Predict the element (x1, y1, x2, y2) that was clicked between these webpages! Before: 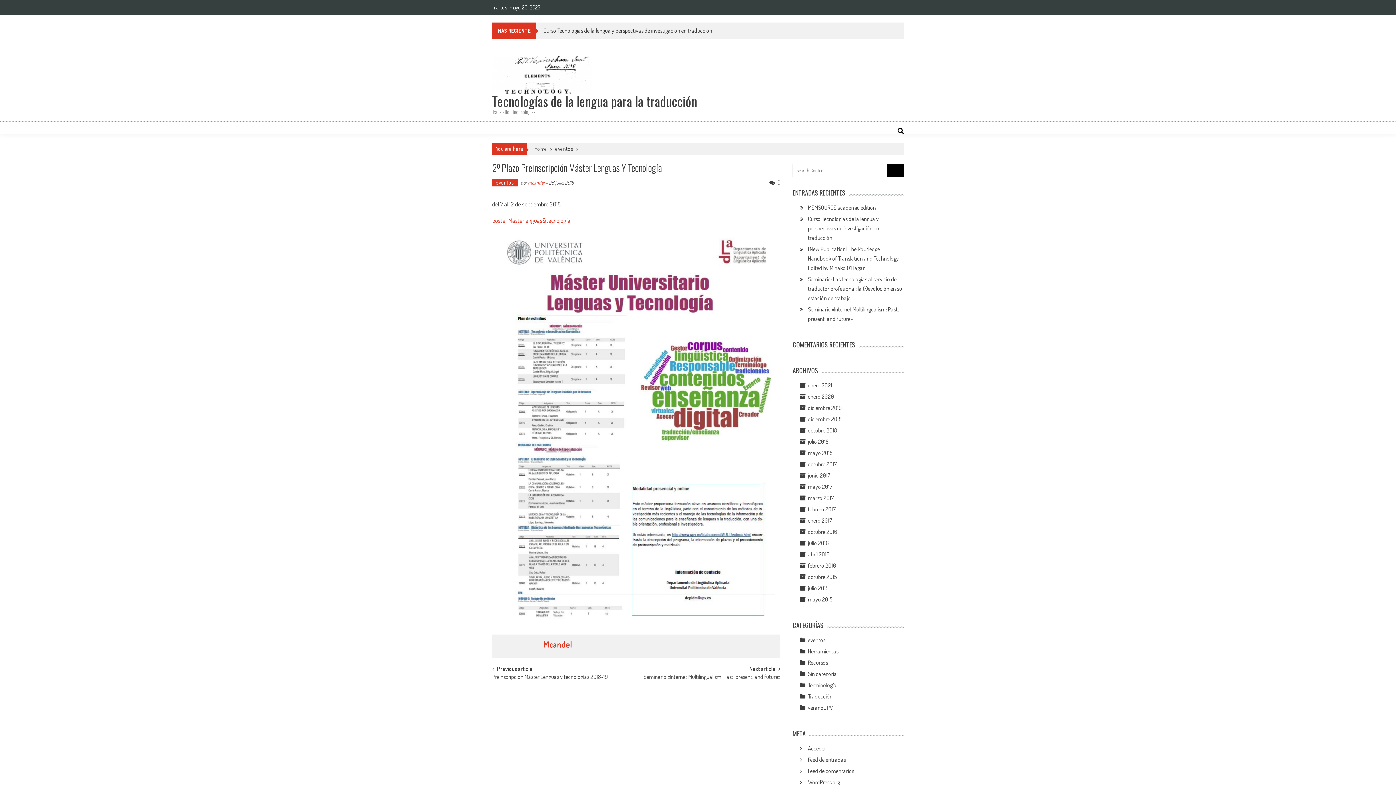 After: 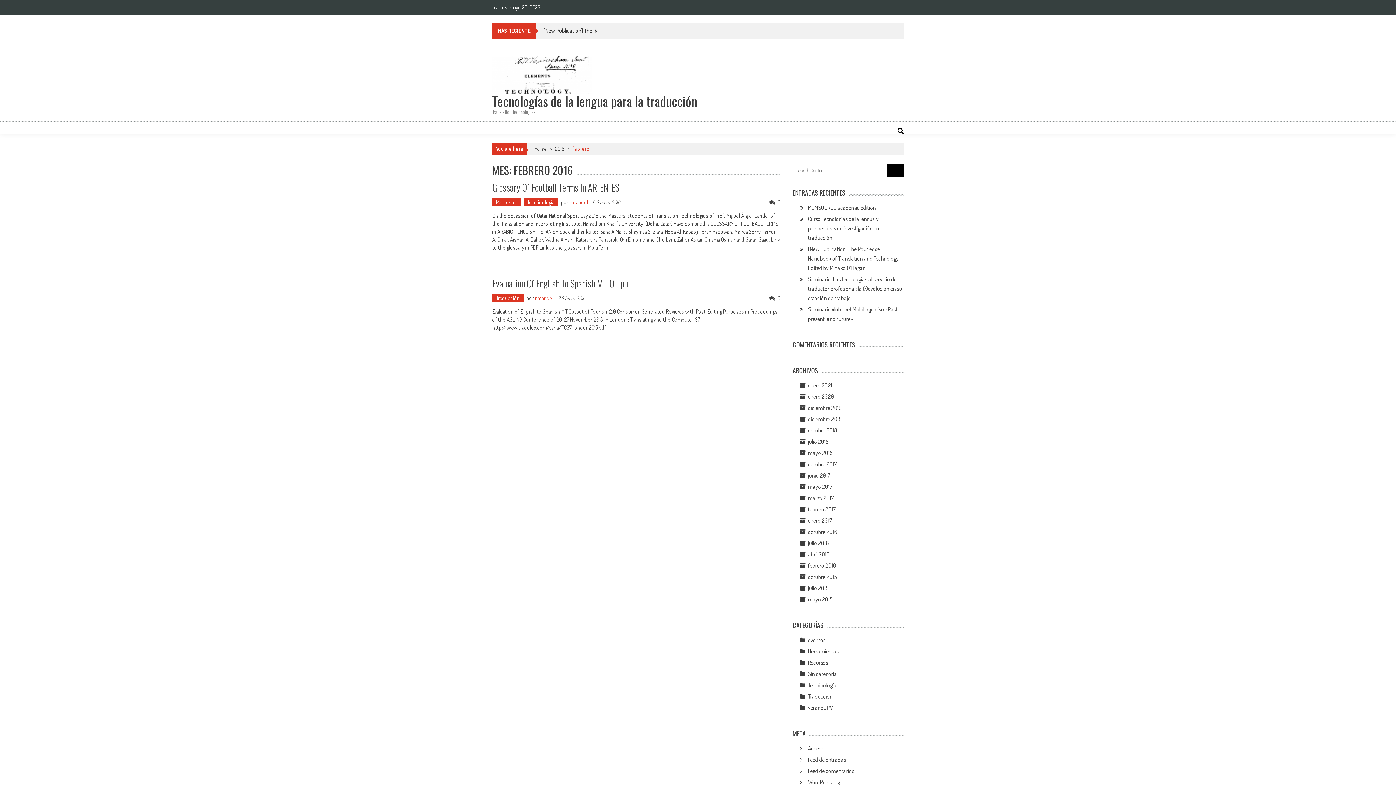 Action: label: febrero 2016 bbox: (808, 562, 836, 569)